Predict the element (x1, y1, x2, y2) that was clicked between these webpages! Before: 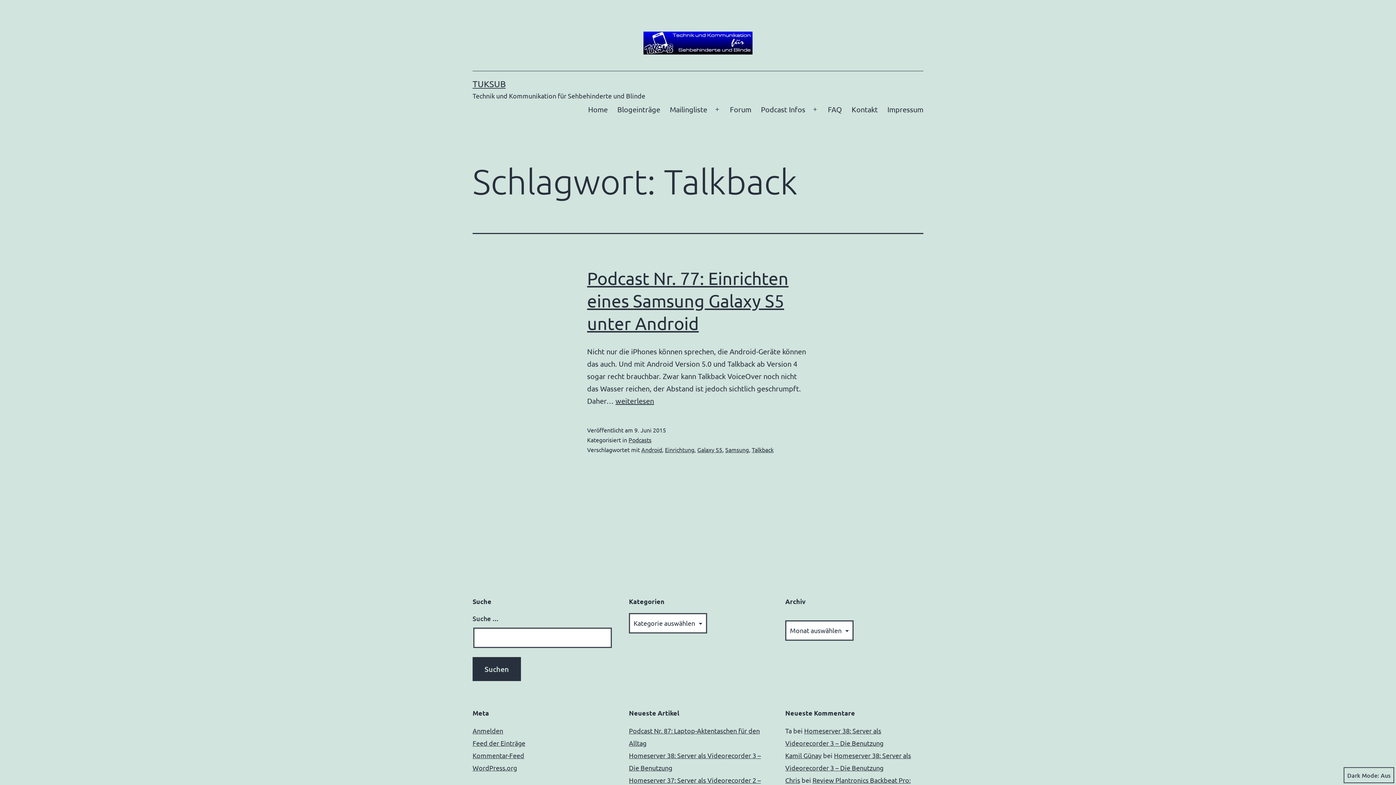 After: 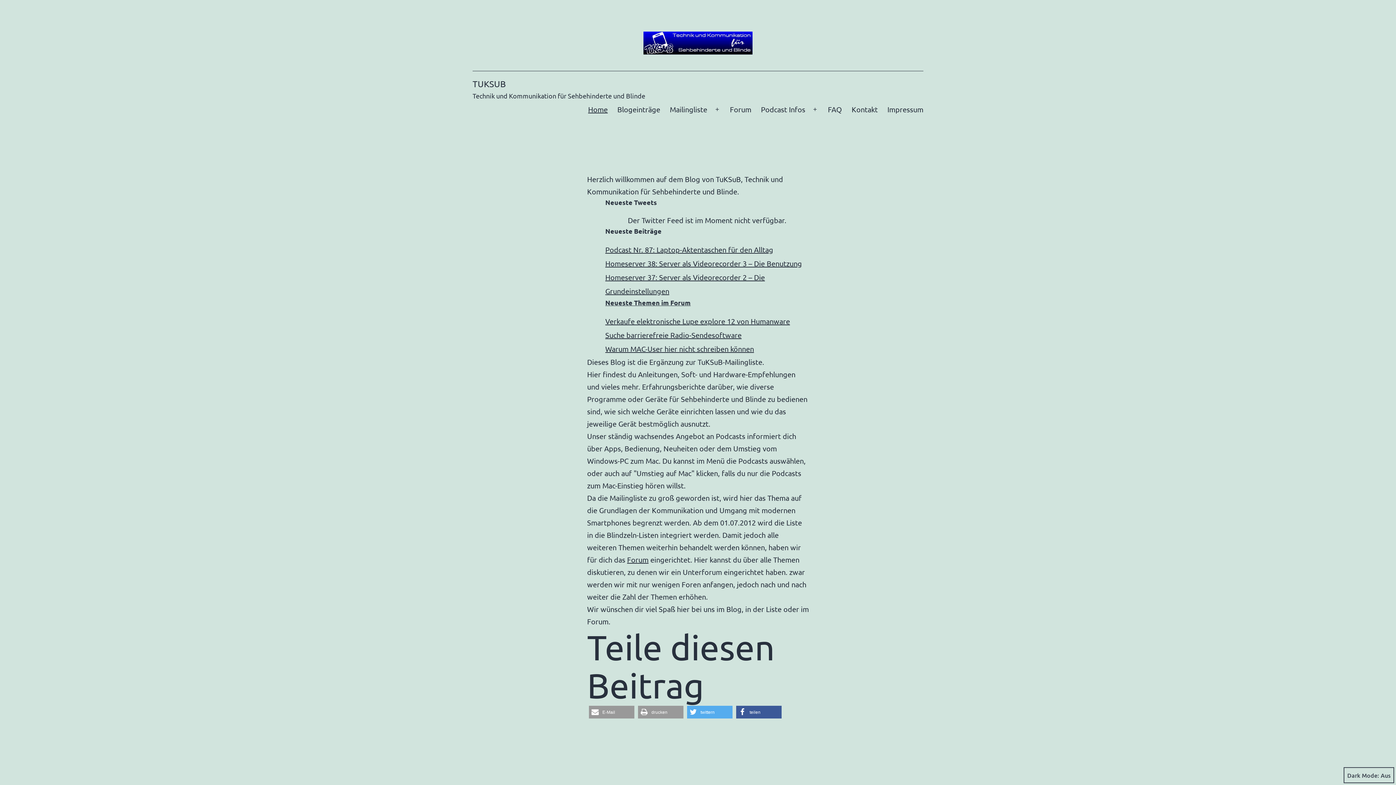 Action: label: Home bbox: (583, 100, 612, 118)